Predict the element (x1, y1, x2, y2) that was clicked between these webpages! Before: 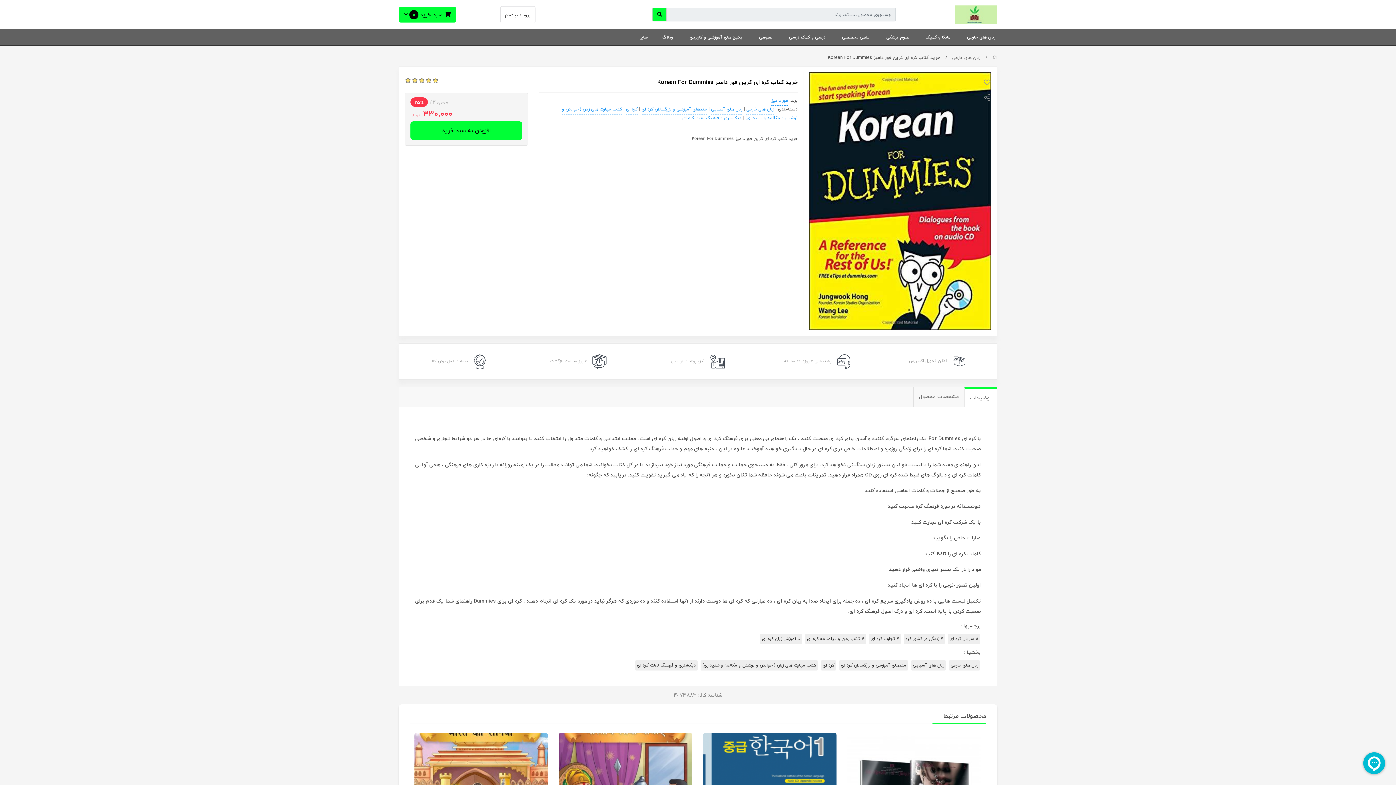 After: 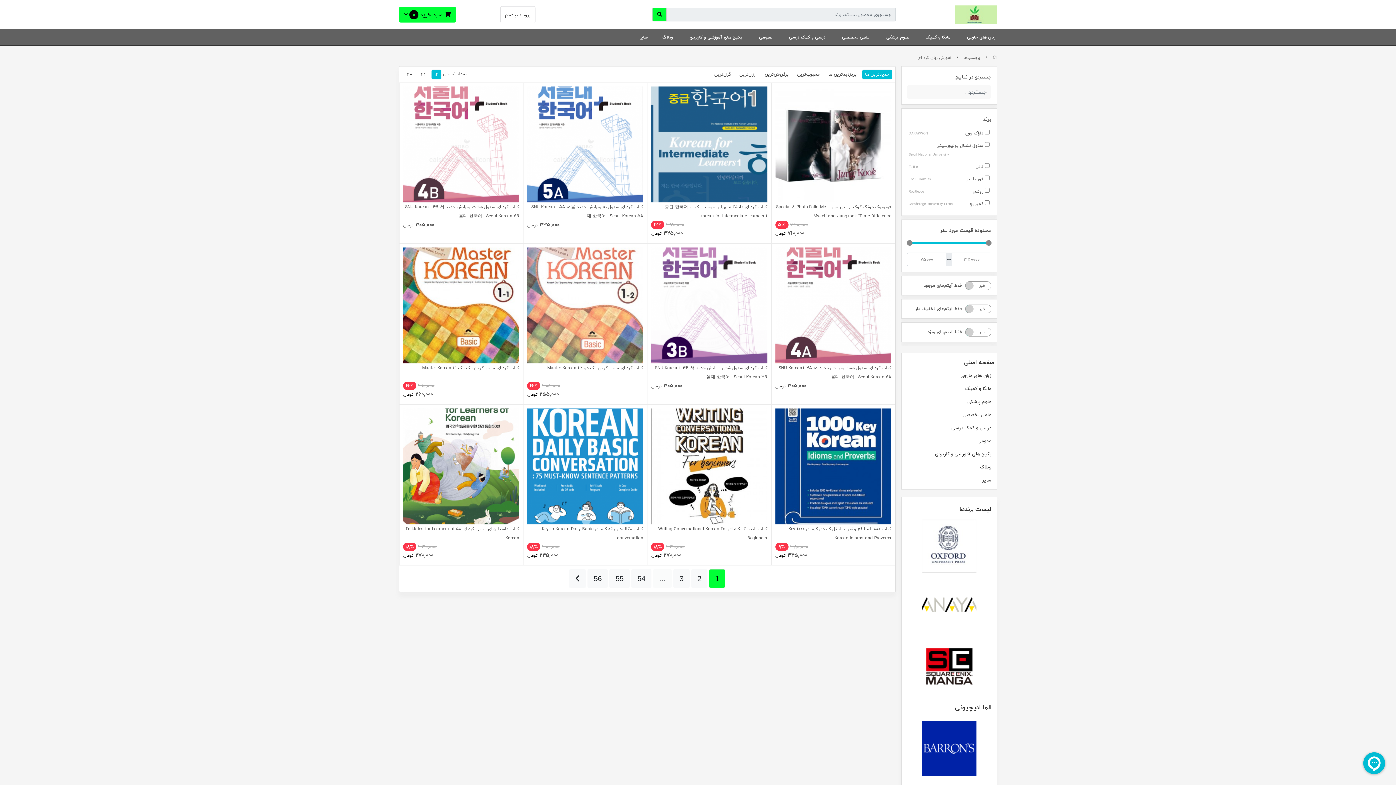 Action: label: # آموزش زبان کره ای bbox: (760, 634, 802, 644)